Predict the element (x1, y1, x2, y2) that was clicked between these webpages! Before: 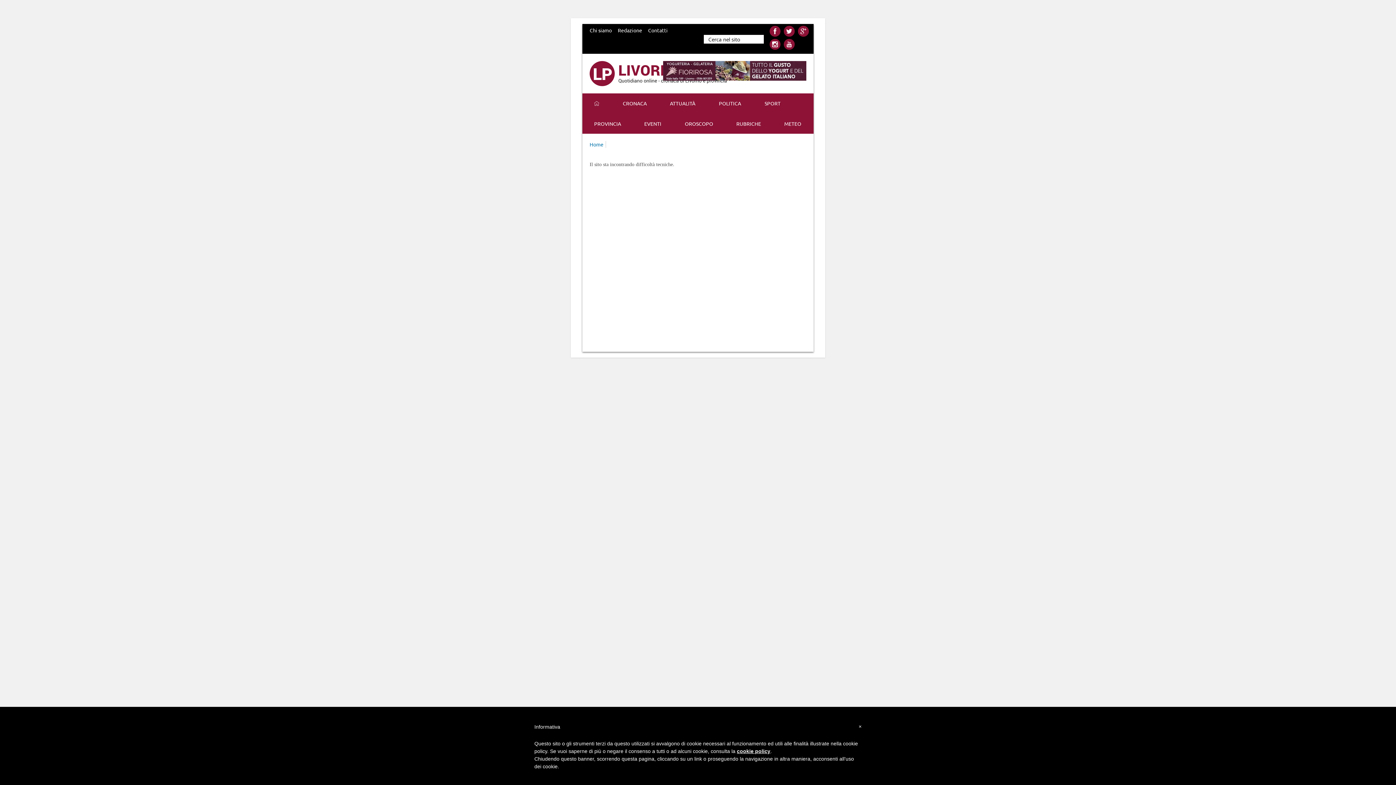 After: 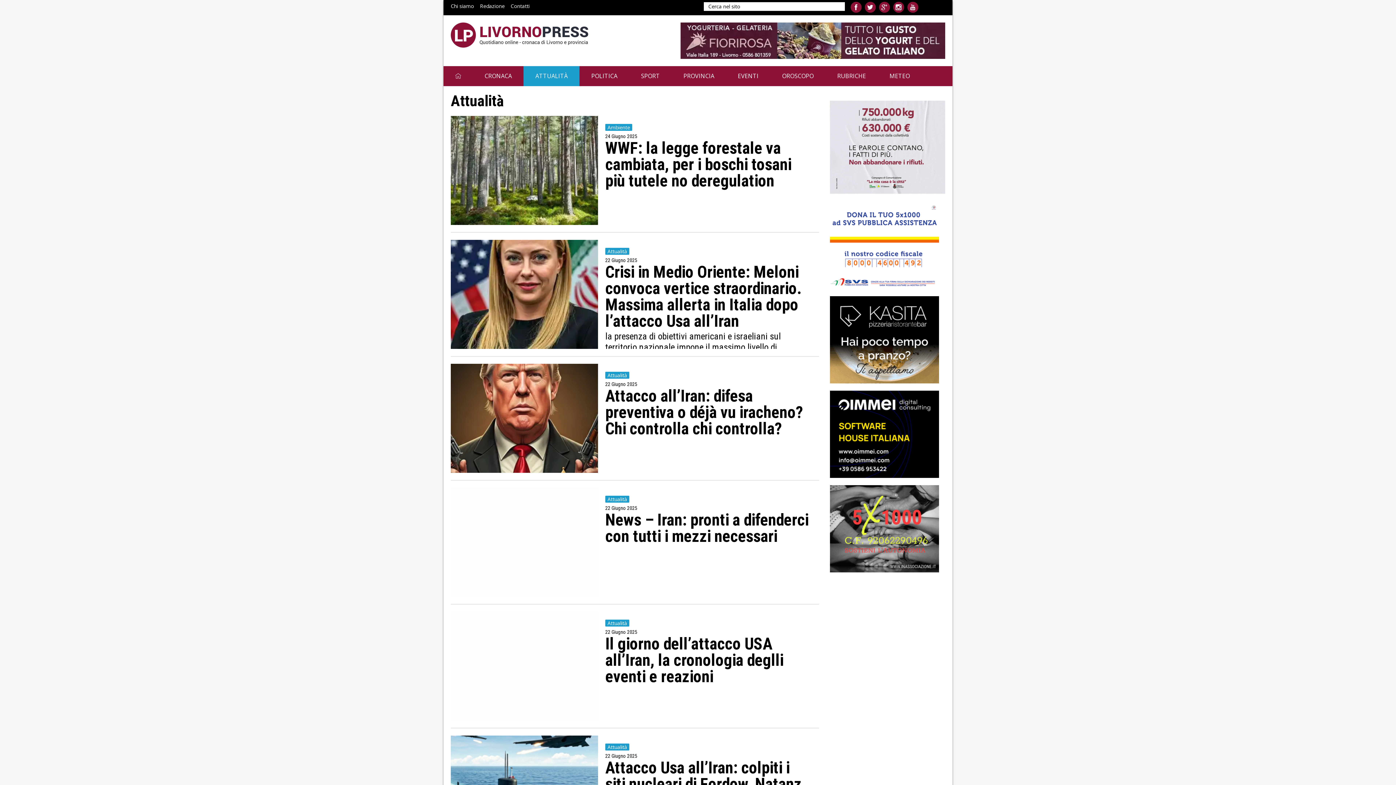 Action: bbox: (658, 93, 707, 113) label: ATTUALITÀ